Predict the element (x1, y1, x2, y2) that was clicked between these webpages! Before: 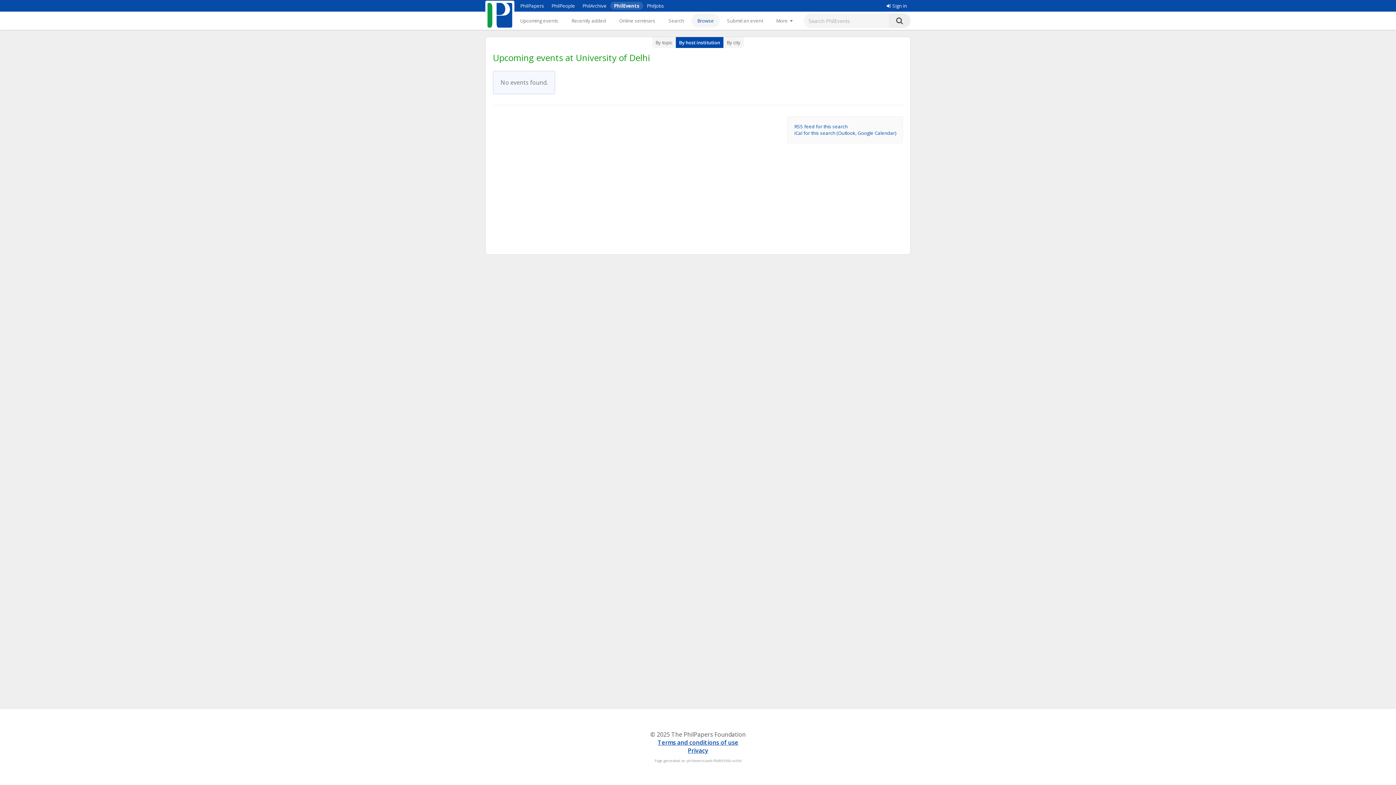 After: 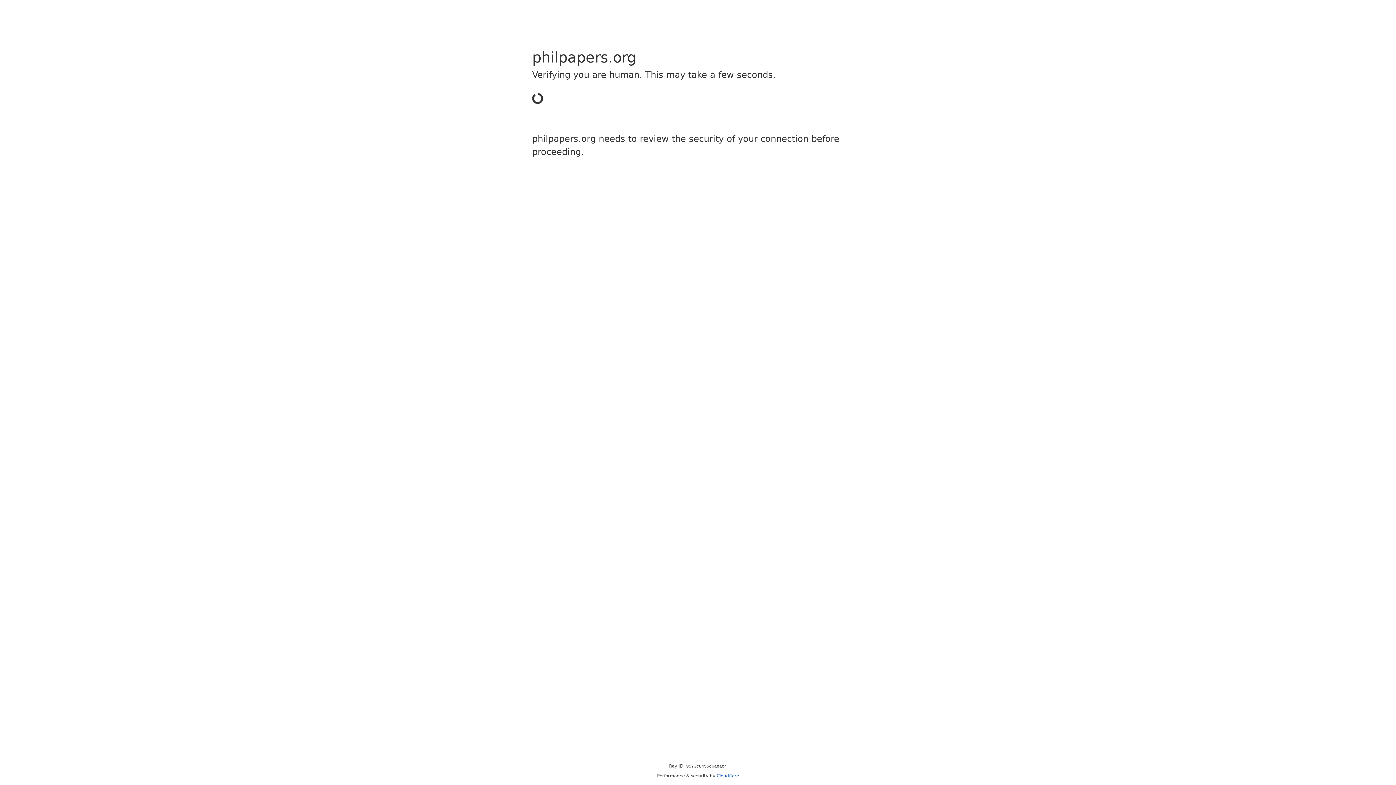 Action: label: PhilPapers bbox: (520, 2, 544, 9)